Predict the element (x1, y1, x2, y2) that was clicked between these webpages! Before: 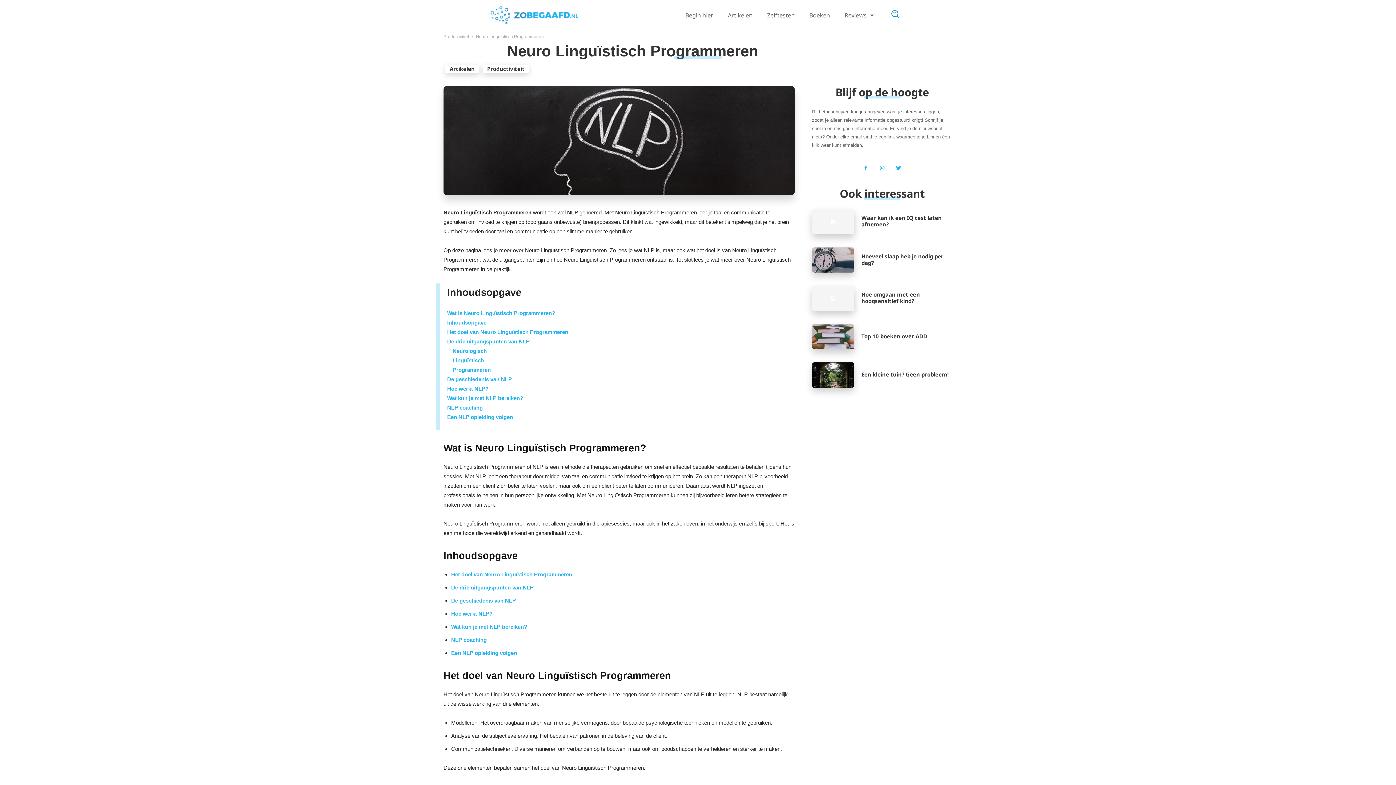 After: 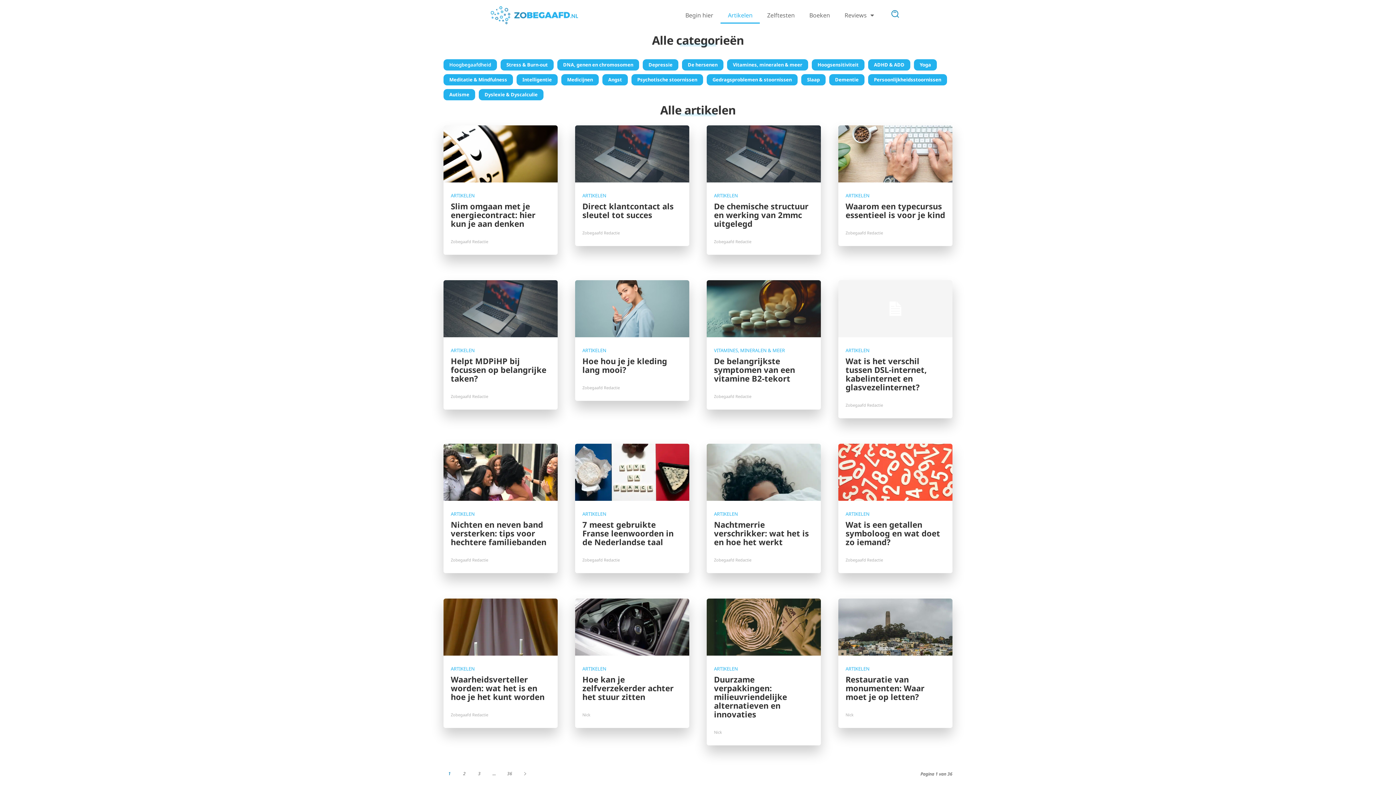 Action: label: Artikelen bbox: (720, 6, 760, 23)